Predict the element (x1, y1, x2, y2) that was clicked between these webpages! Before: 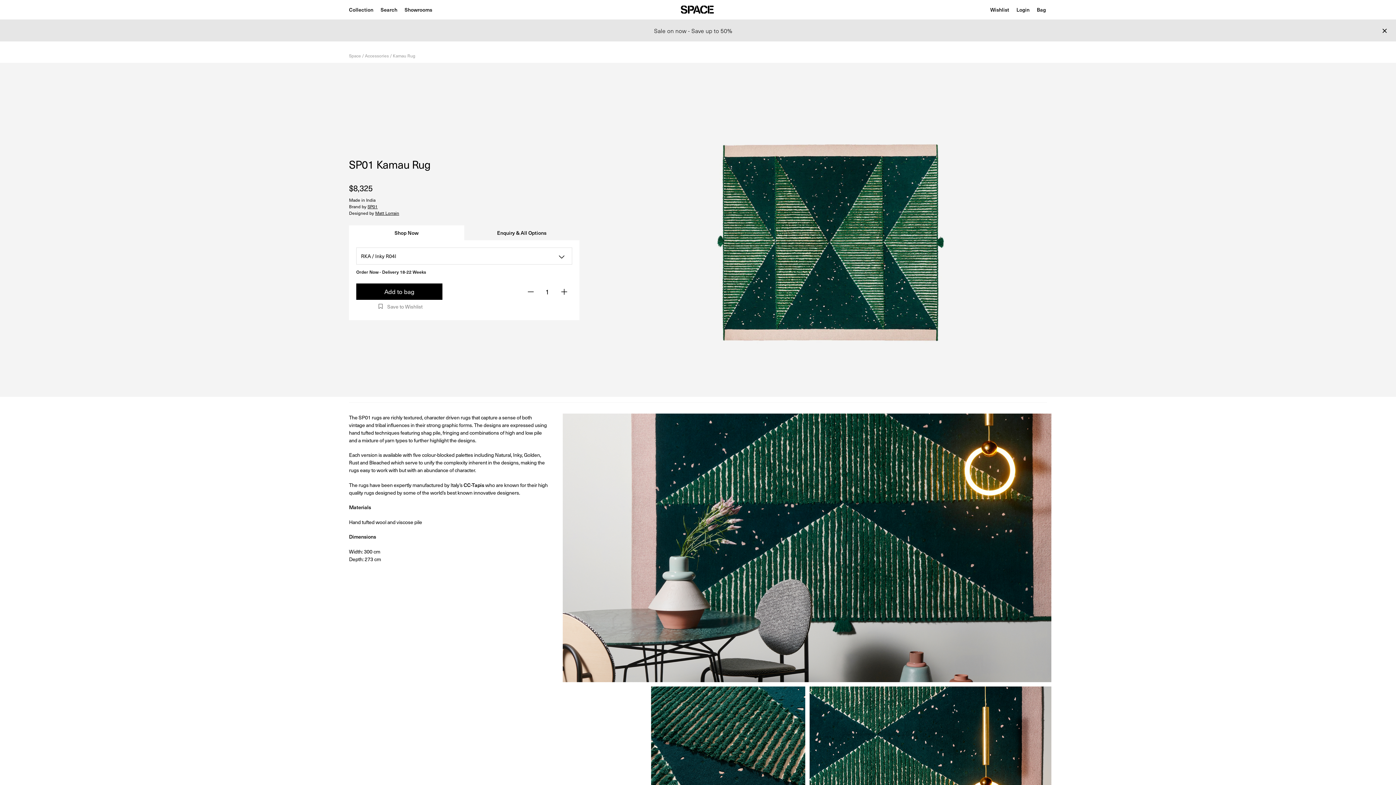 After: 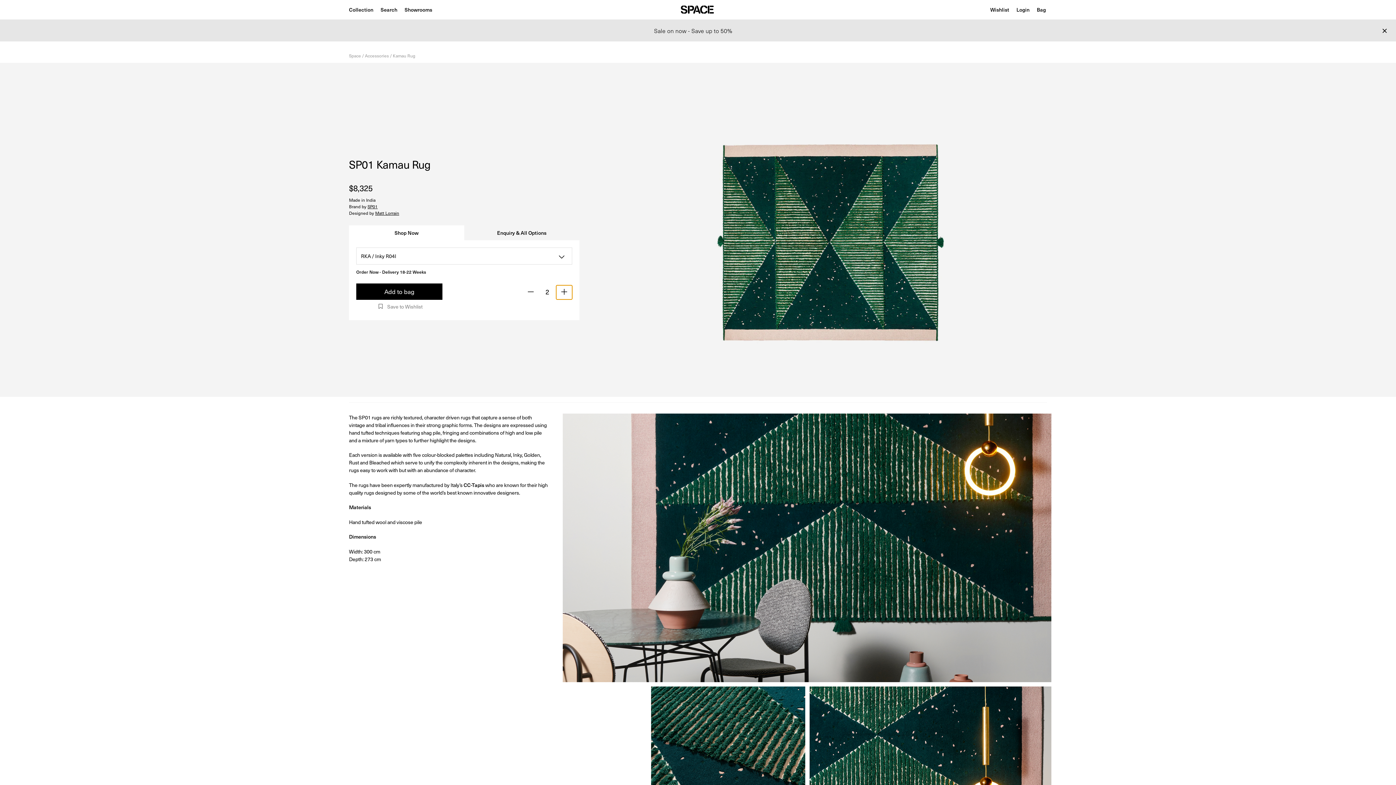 Action: bbox: (556, 285, 572, 299)